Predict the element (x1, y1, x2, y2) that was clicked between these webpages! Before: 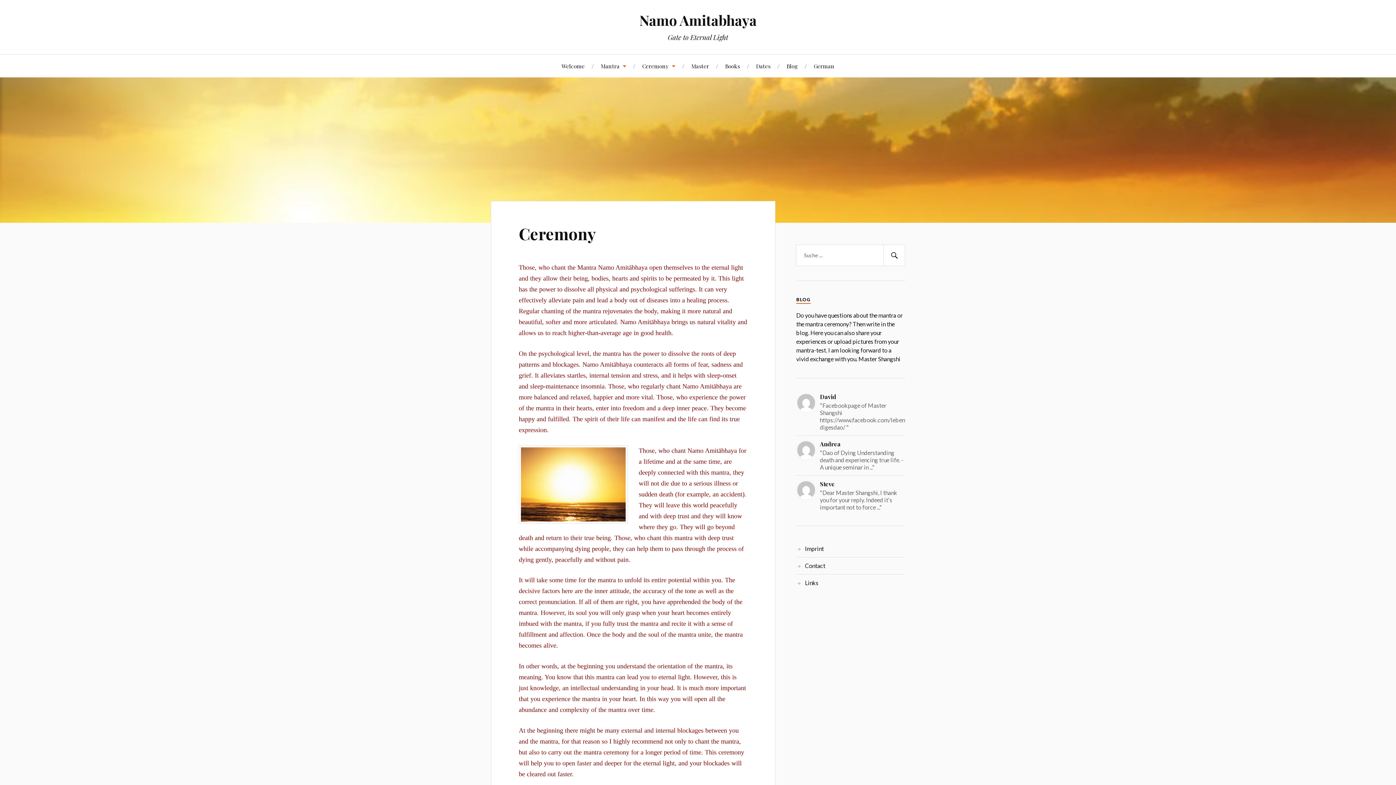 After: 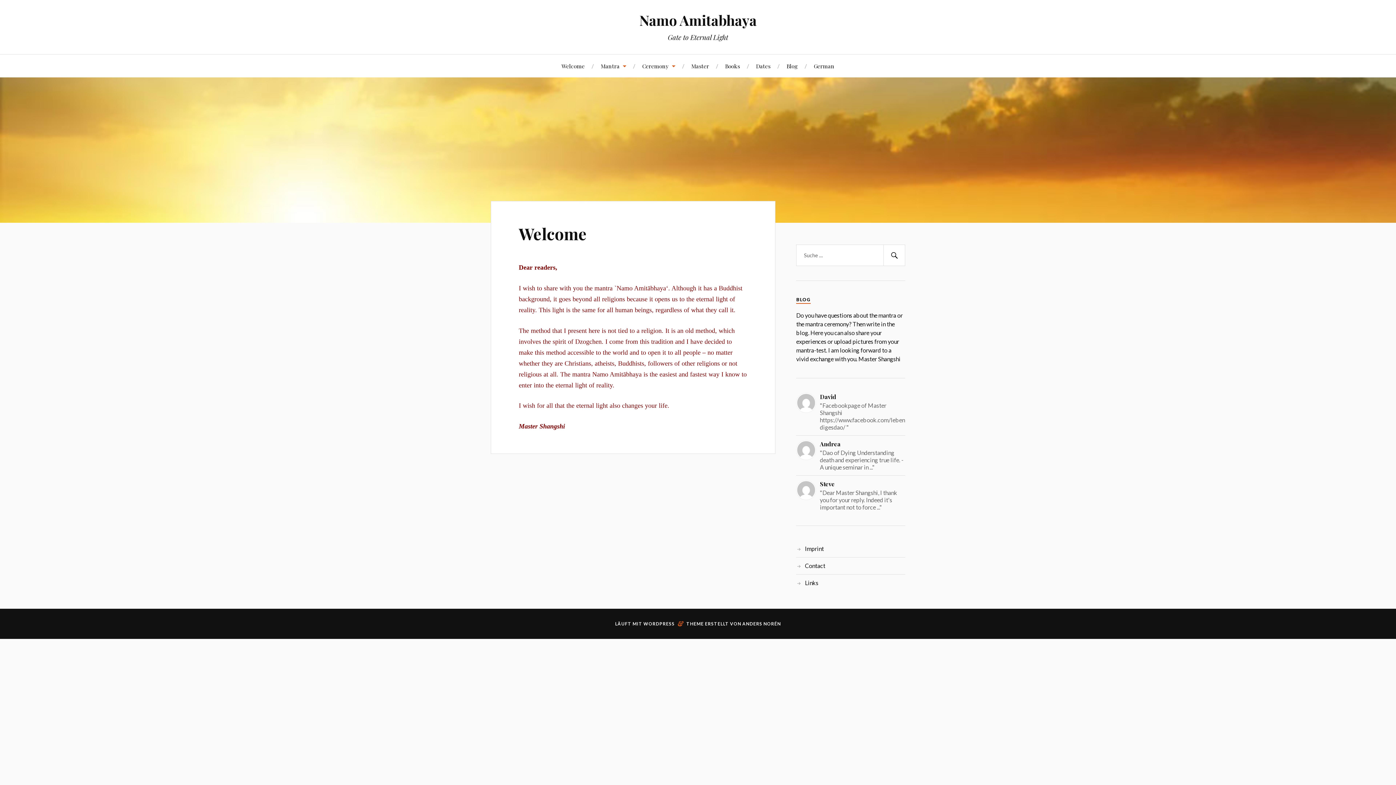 Action: label: Namo Amitabhaya bbox: (639, 10, 756, 29)